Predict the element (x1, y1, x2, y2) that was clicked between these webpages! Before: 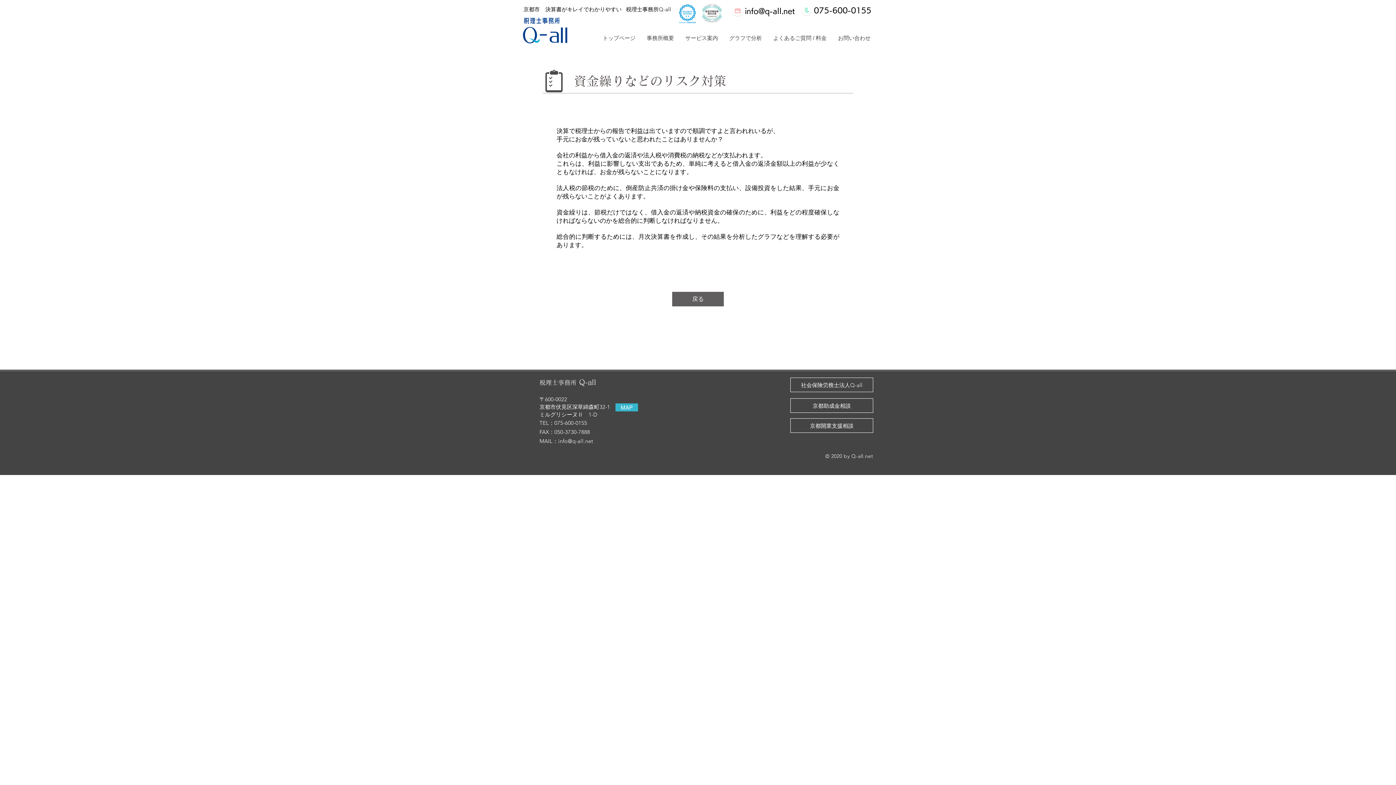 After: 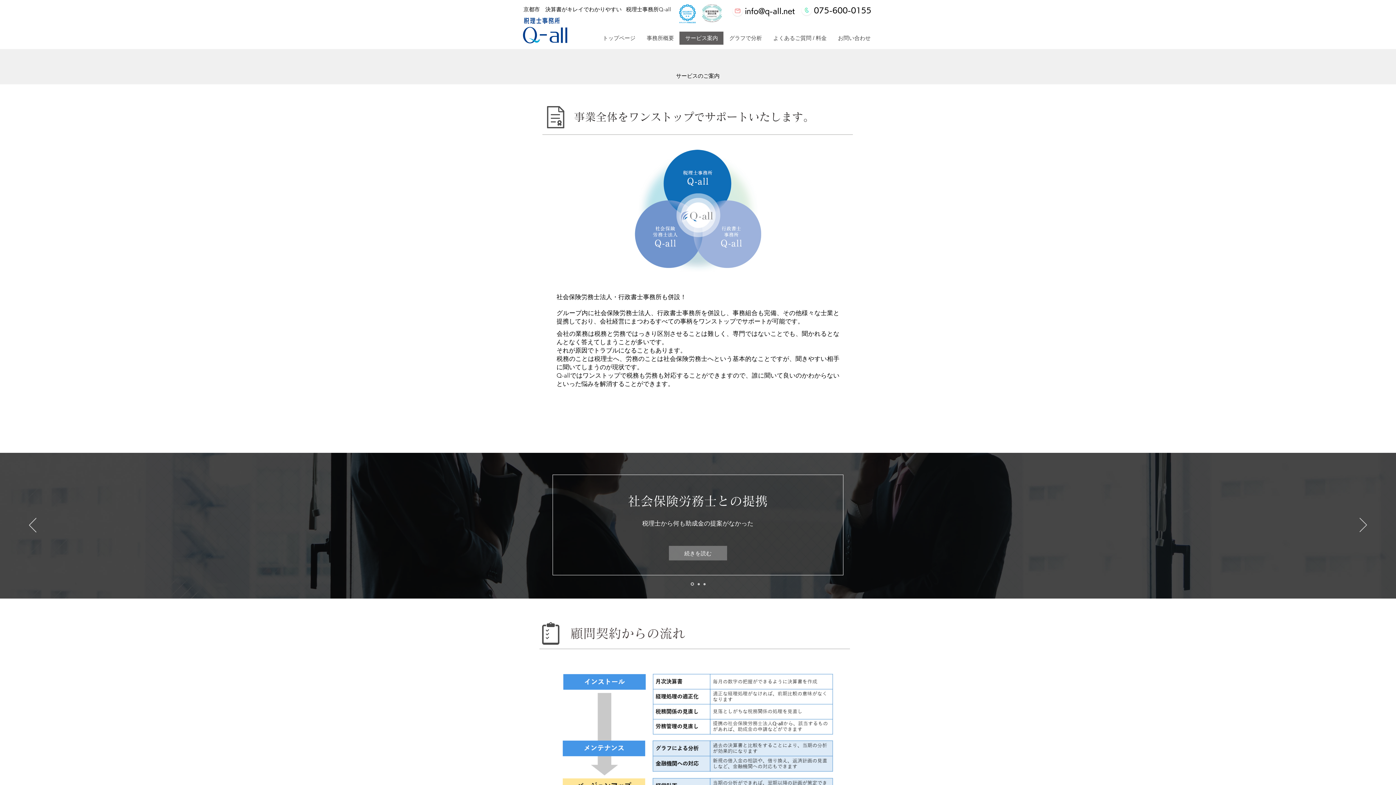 Action: bbox: (679, 31, 723, 44) label: サービス案内